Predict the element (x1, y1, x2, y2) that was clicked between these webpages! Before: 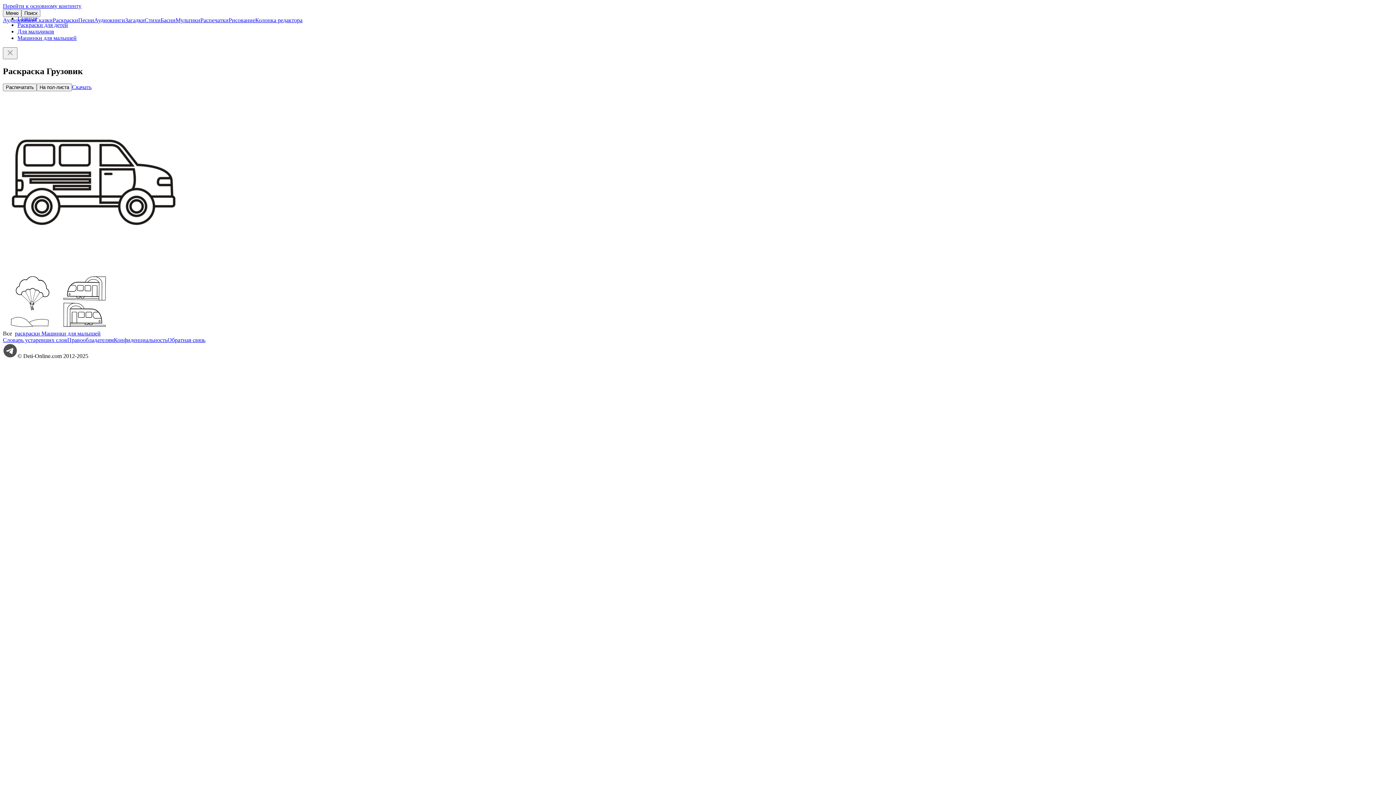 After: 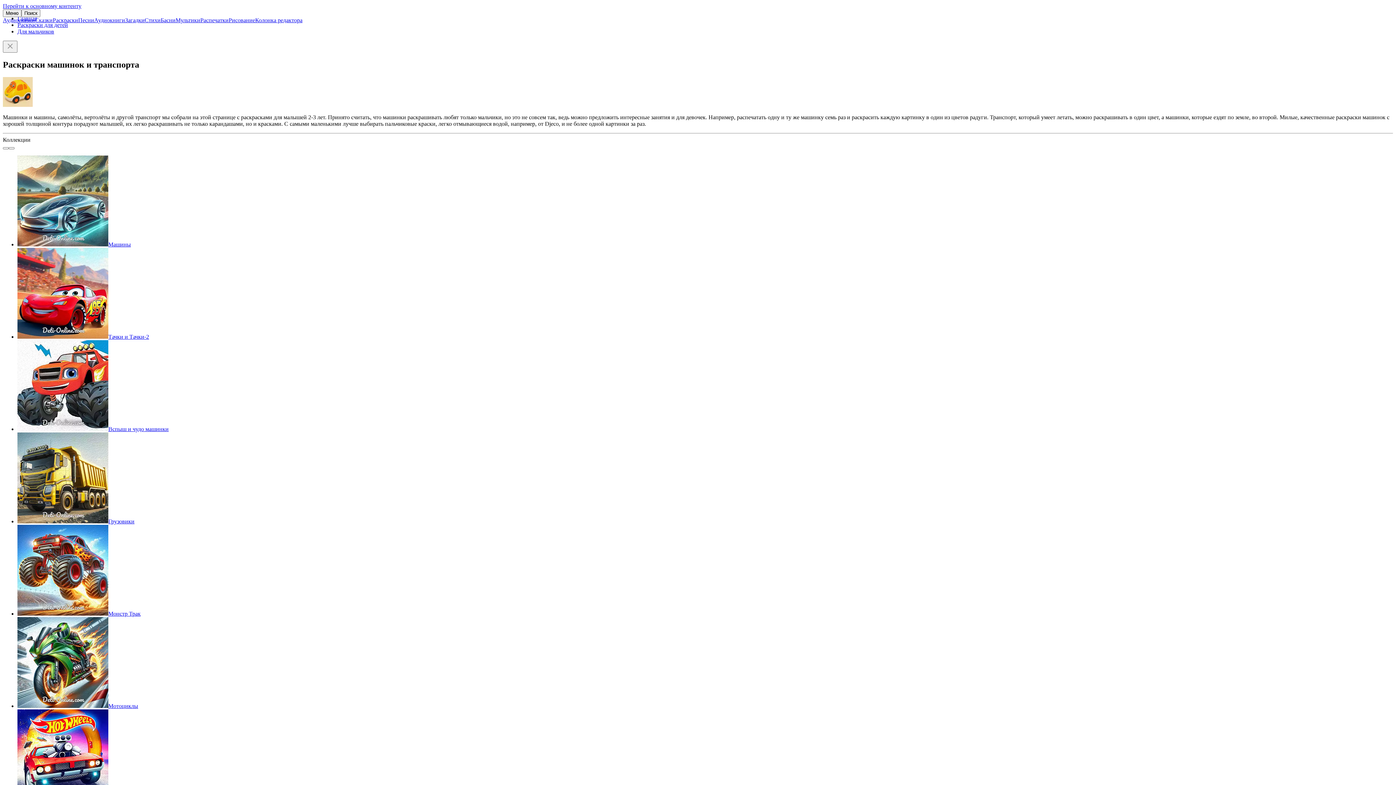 Action: label: раскраски Машинки для малышей bbox: (14, 330, 100, 336)